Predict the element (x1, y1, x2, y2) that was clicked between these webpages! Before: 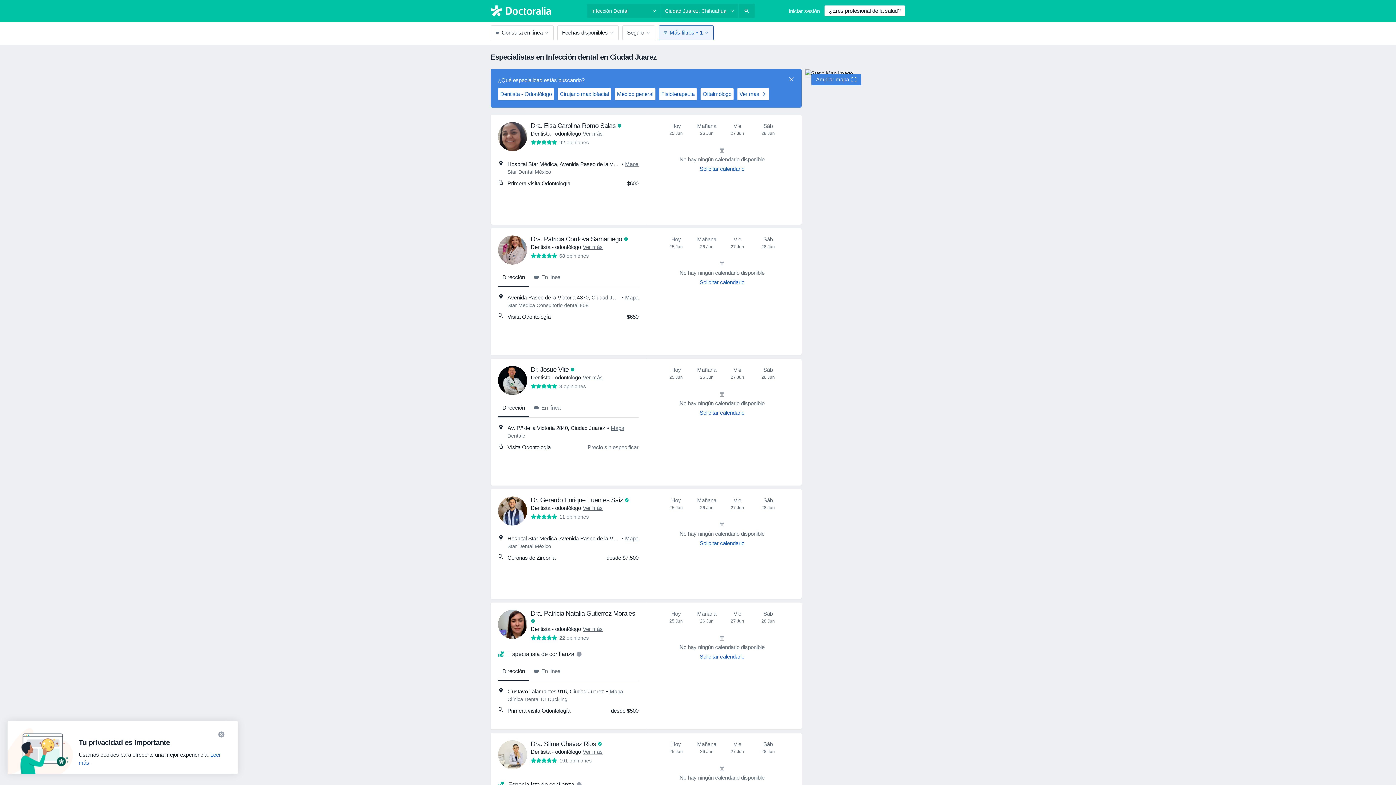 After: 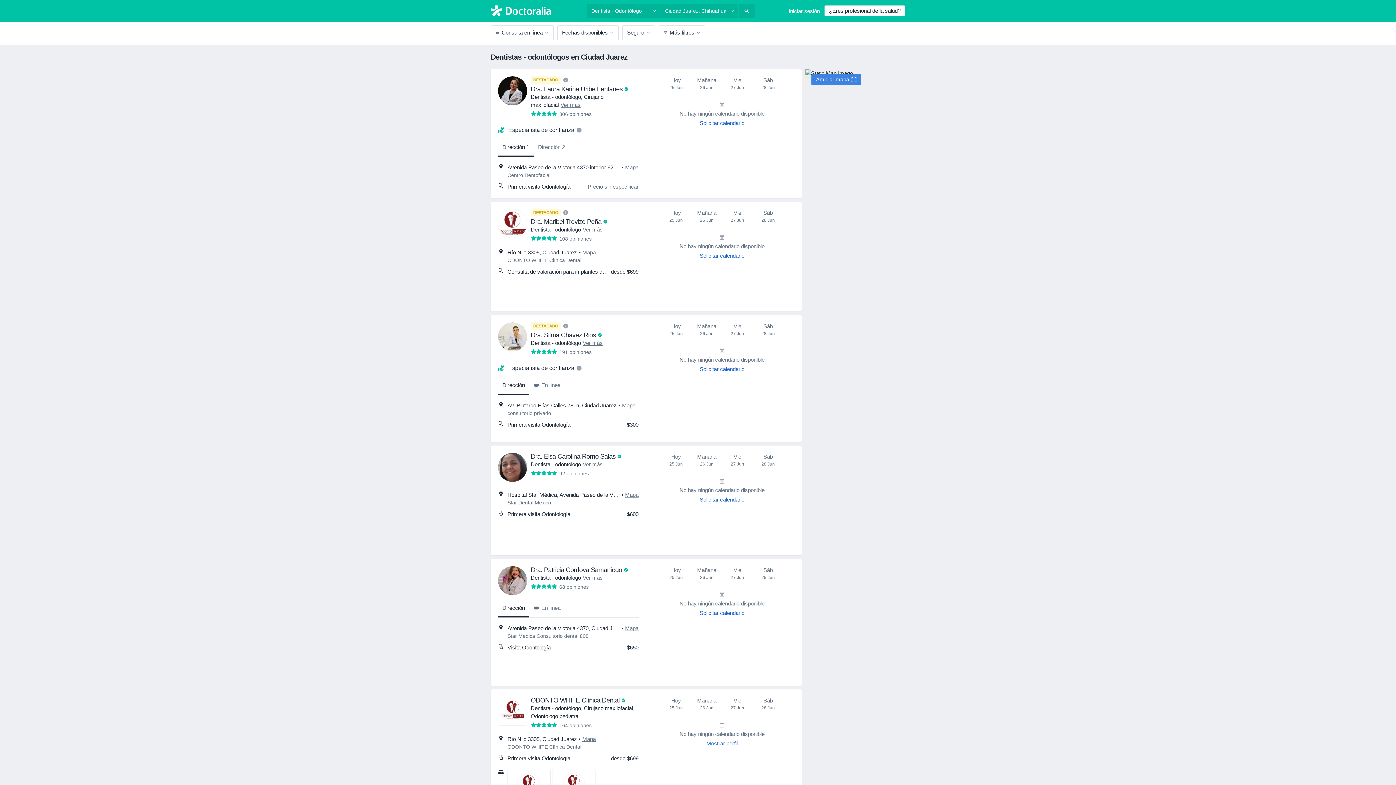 Action: bbox: (498, 87, 554, 100) label: Dentista - Odontólogo